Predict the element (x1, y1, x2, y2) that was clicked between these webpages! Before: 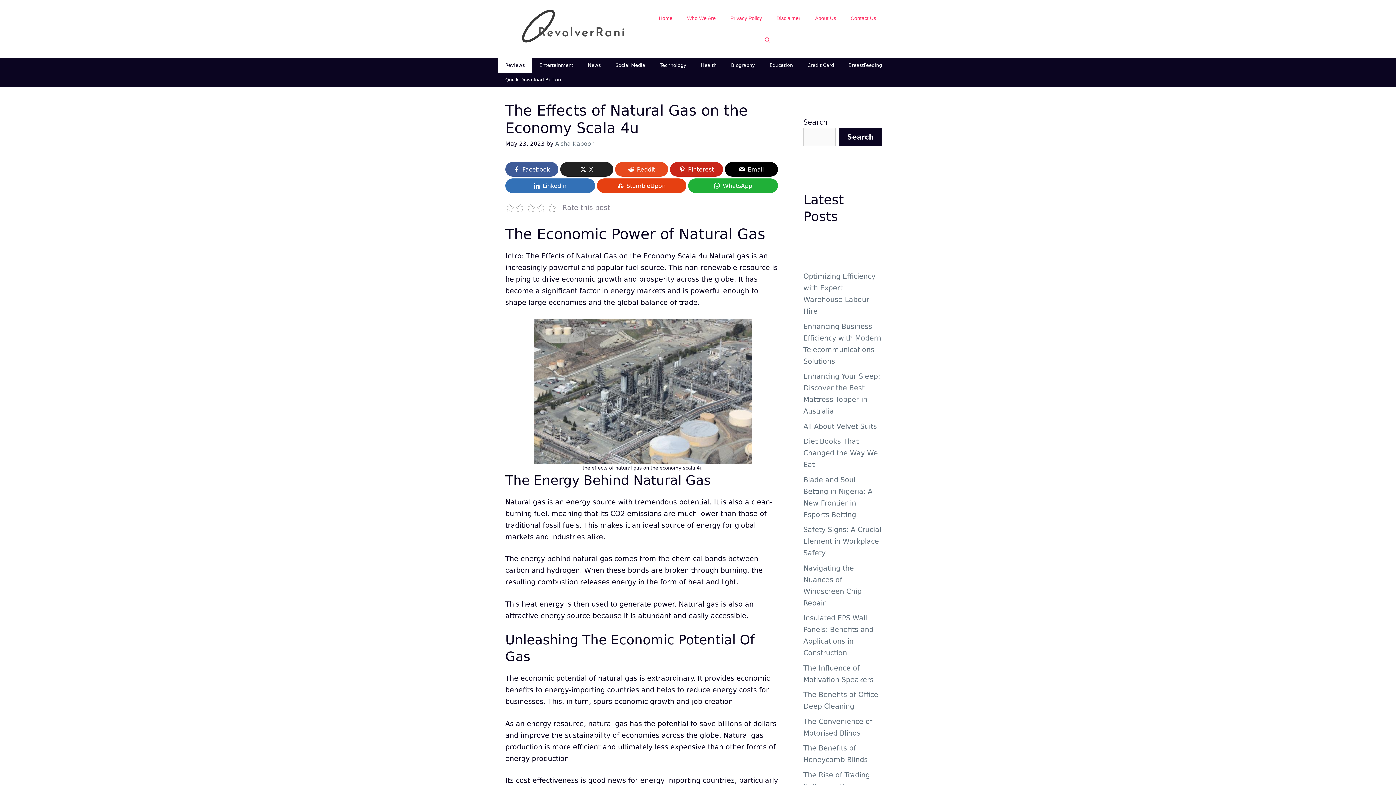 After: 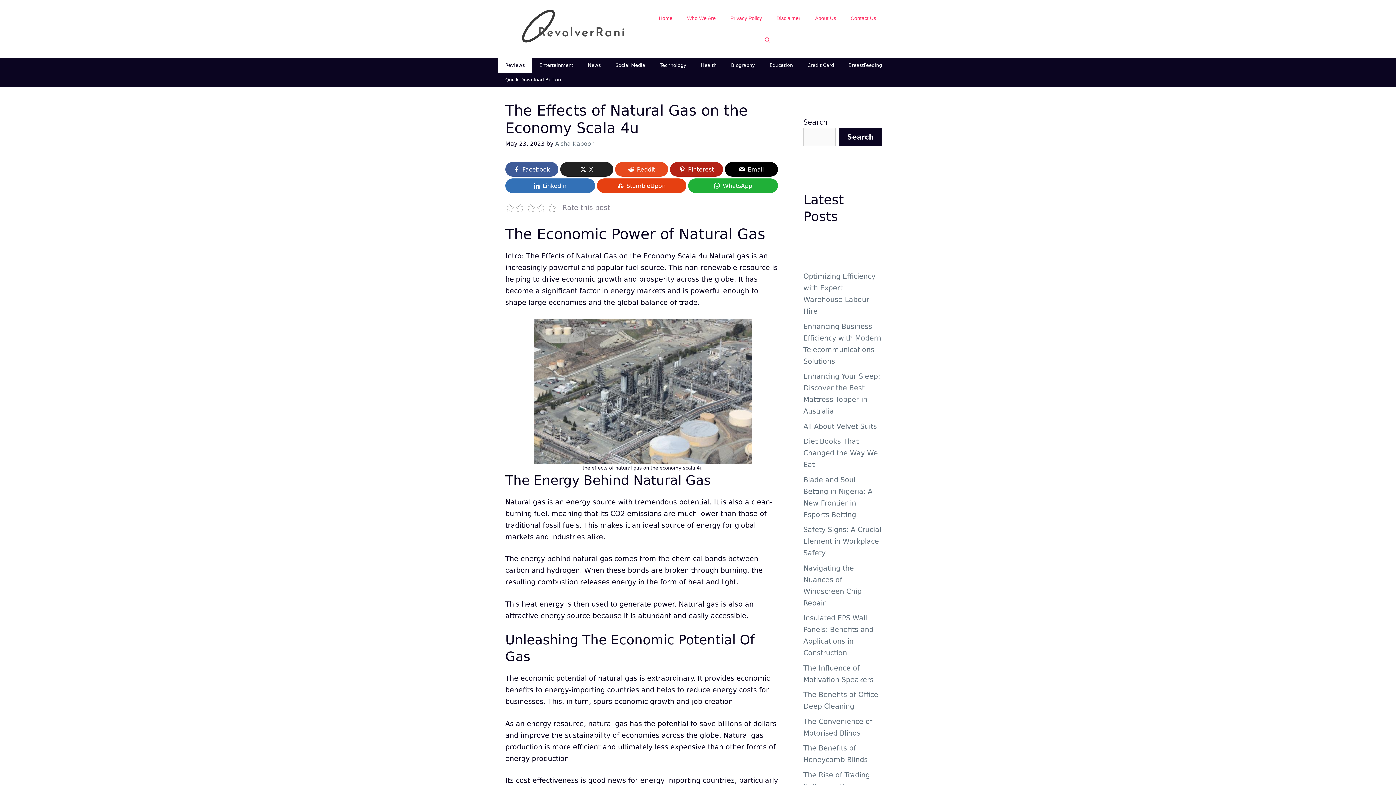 Action: label: Pinterest bbox: (670, 162, 723, 176)